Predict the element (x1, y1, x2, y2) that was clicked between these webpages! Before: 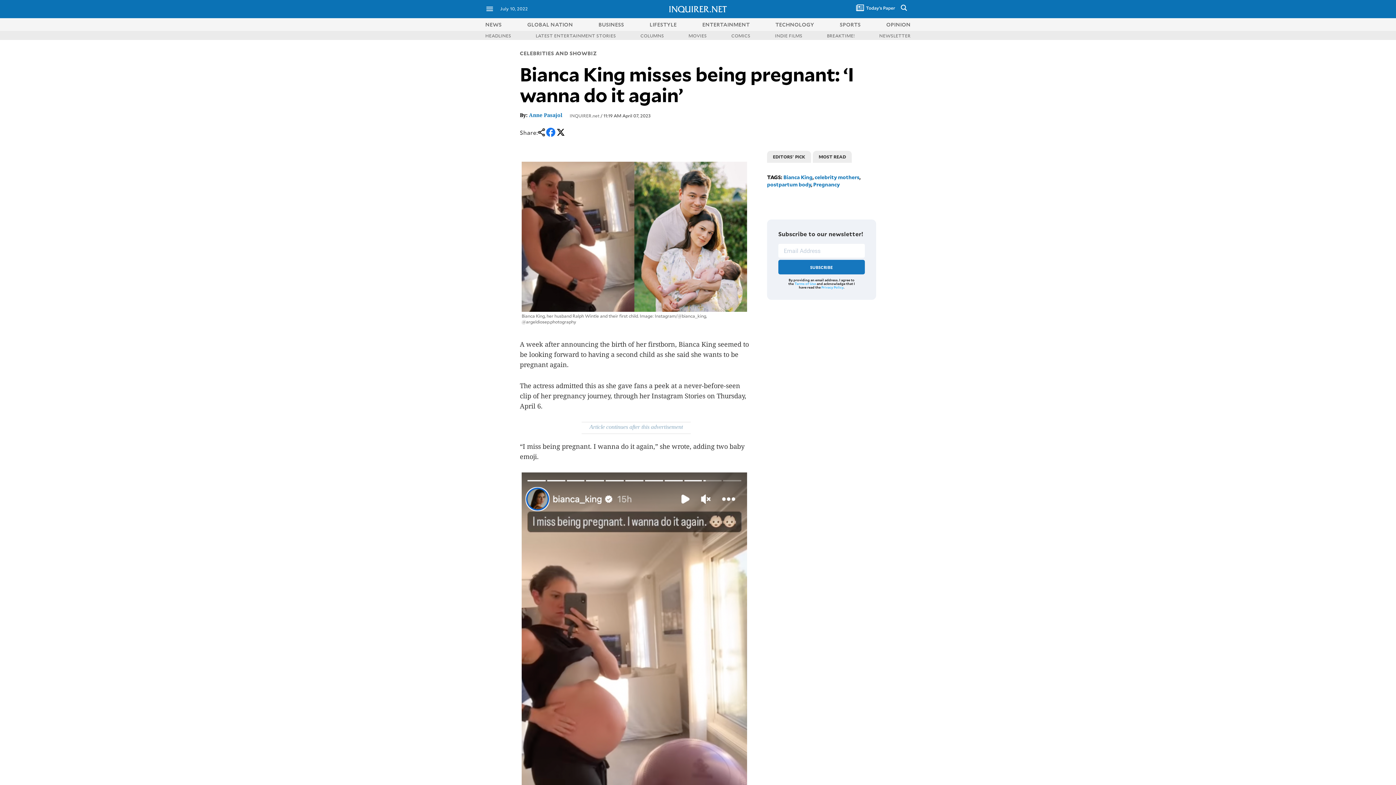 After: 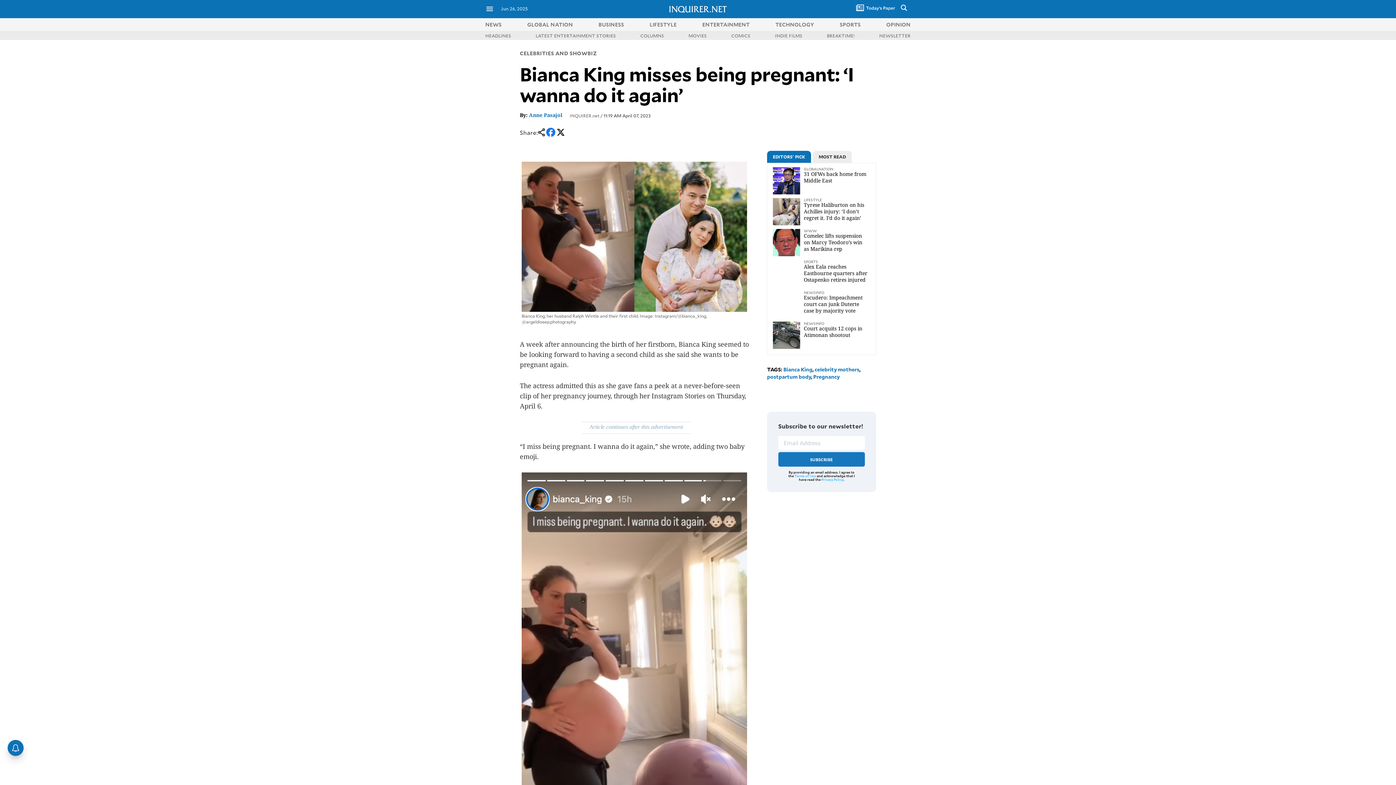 Action: bbox: (538, 131, 545, 137)